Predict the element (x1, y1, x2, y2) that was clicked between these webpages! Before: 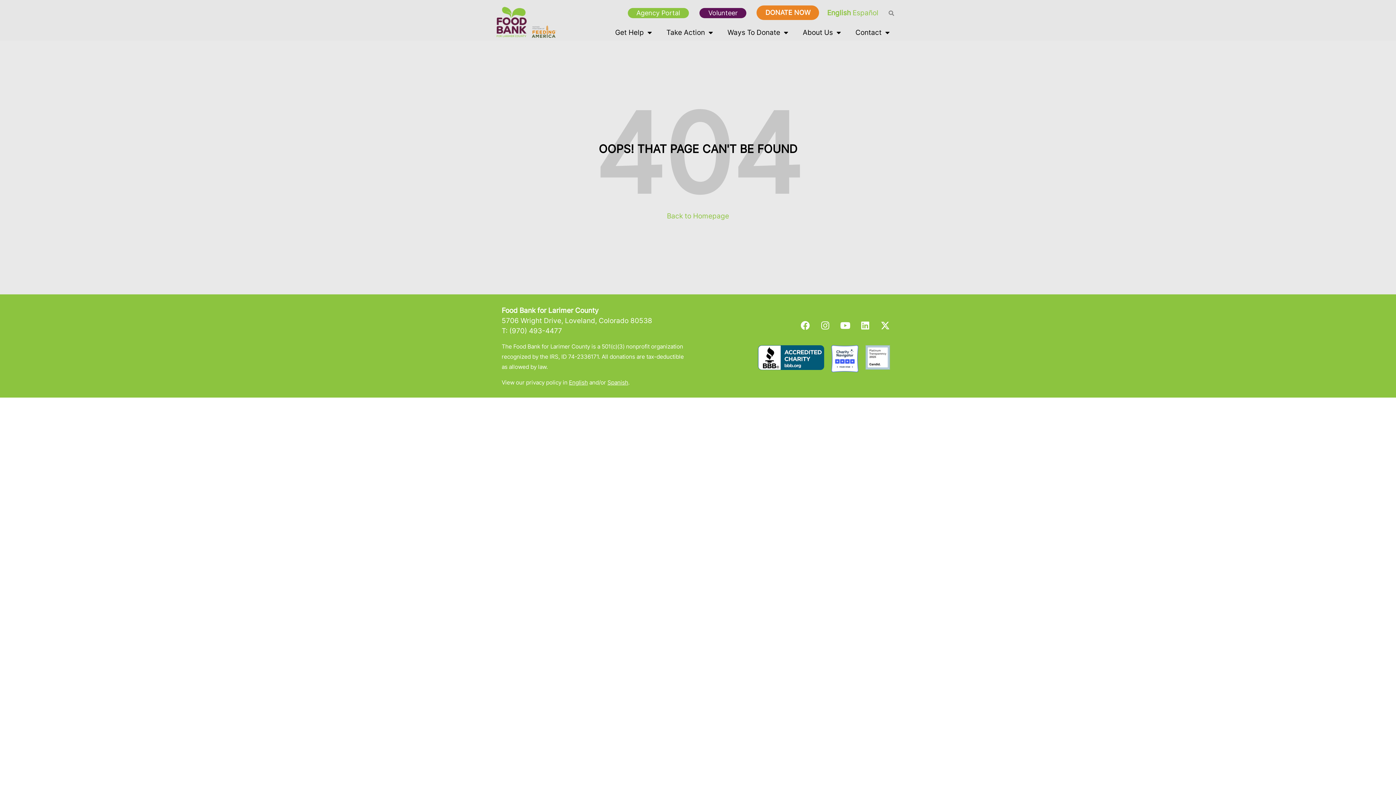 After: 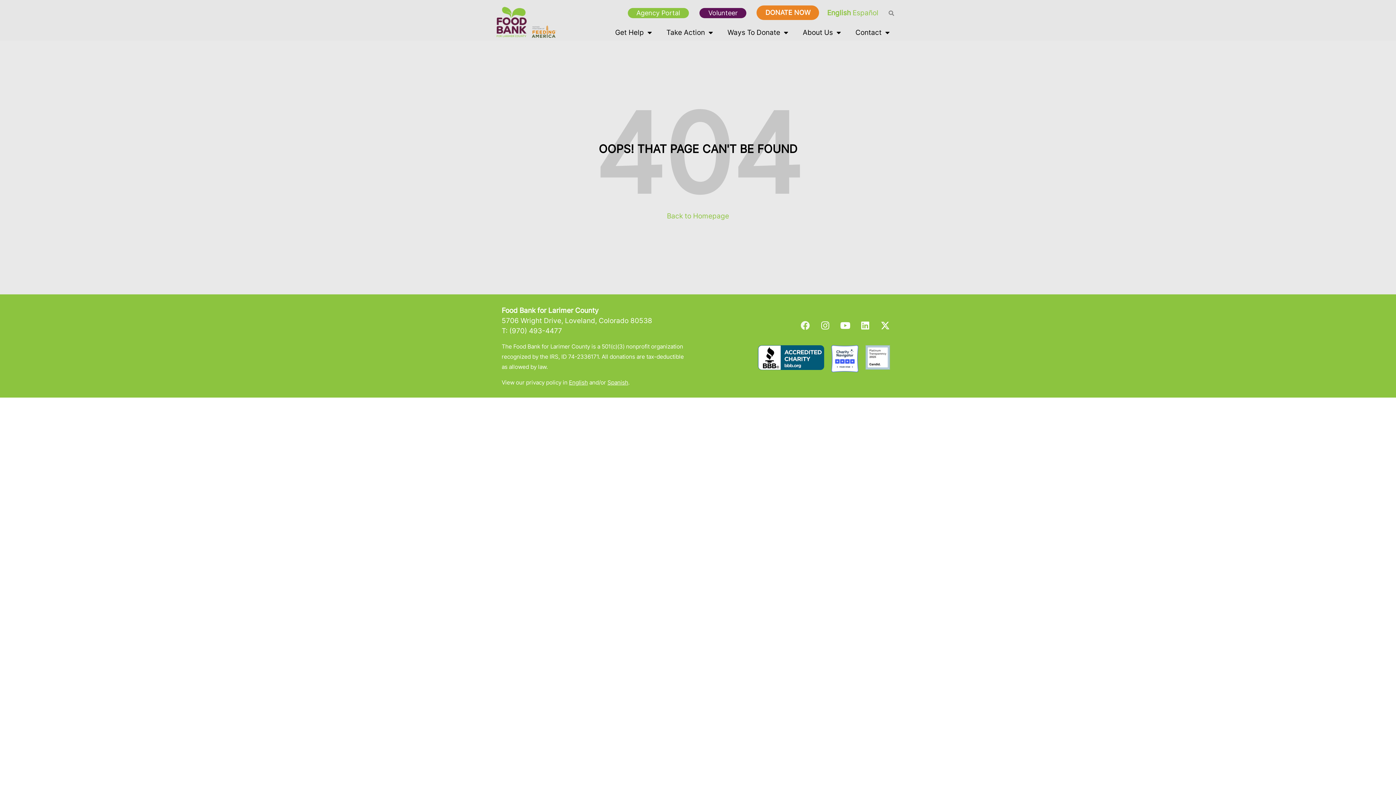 Action: bbox: (796, 316, 814, 334) label: Facebook